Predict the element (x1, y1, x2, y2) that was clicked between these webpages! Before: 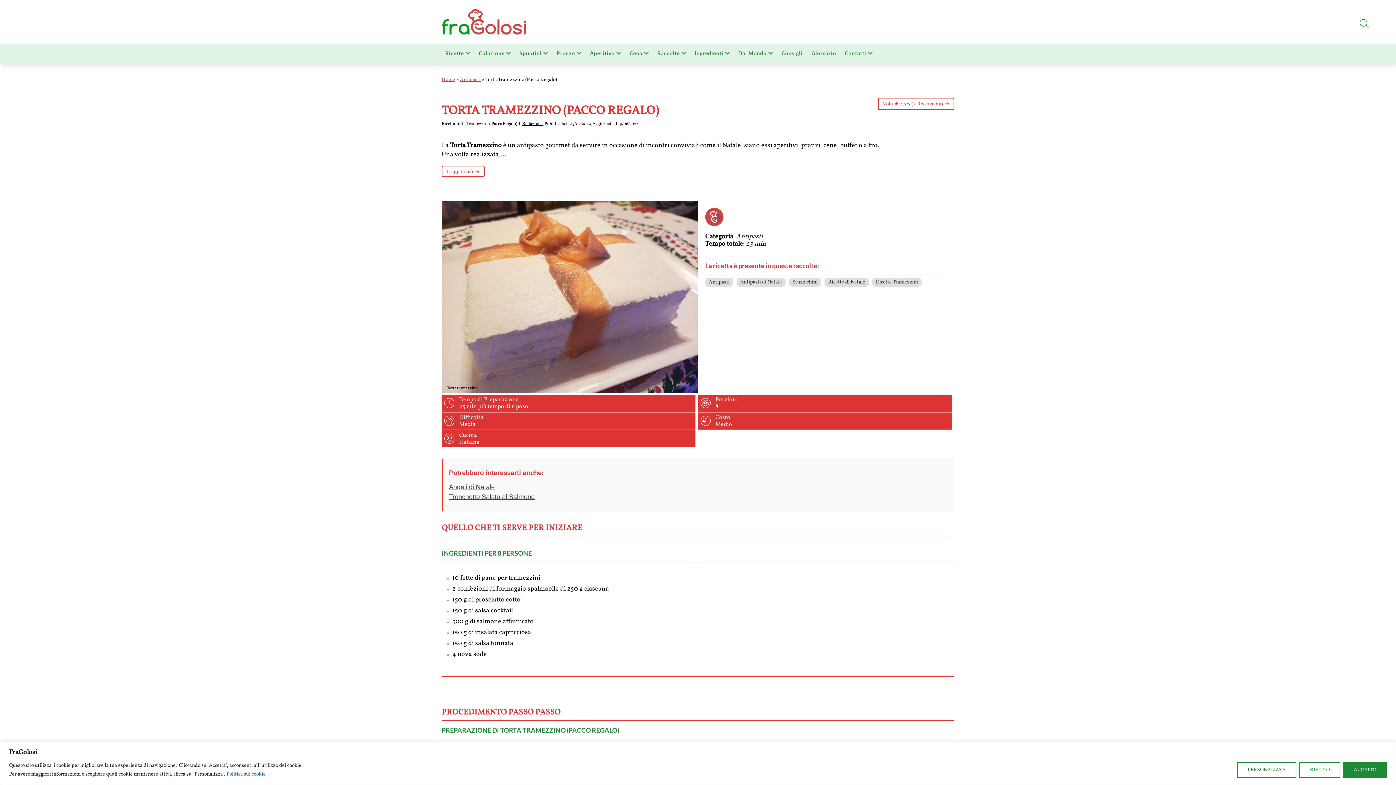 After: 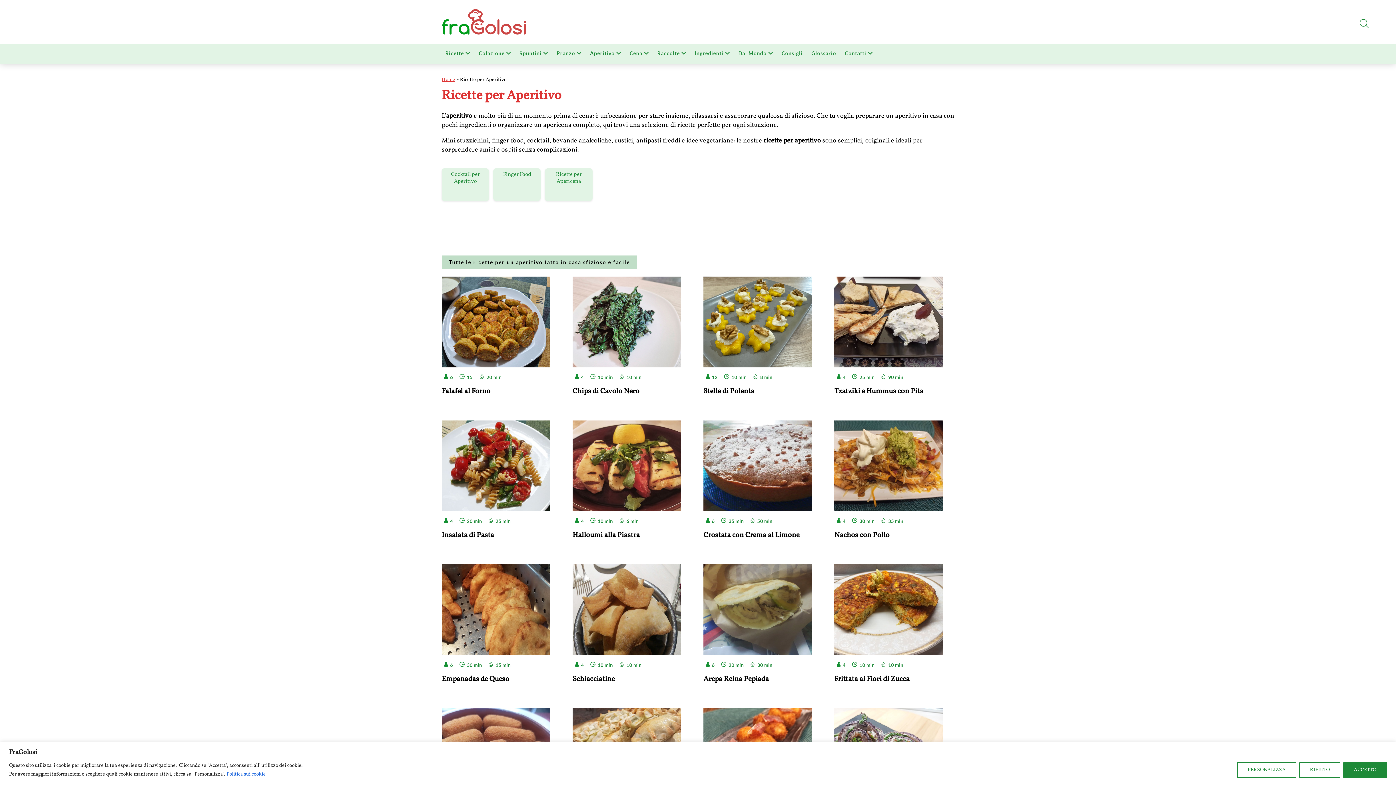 Action: label: Aperitivo bbox: (590, 50, 614, 56)